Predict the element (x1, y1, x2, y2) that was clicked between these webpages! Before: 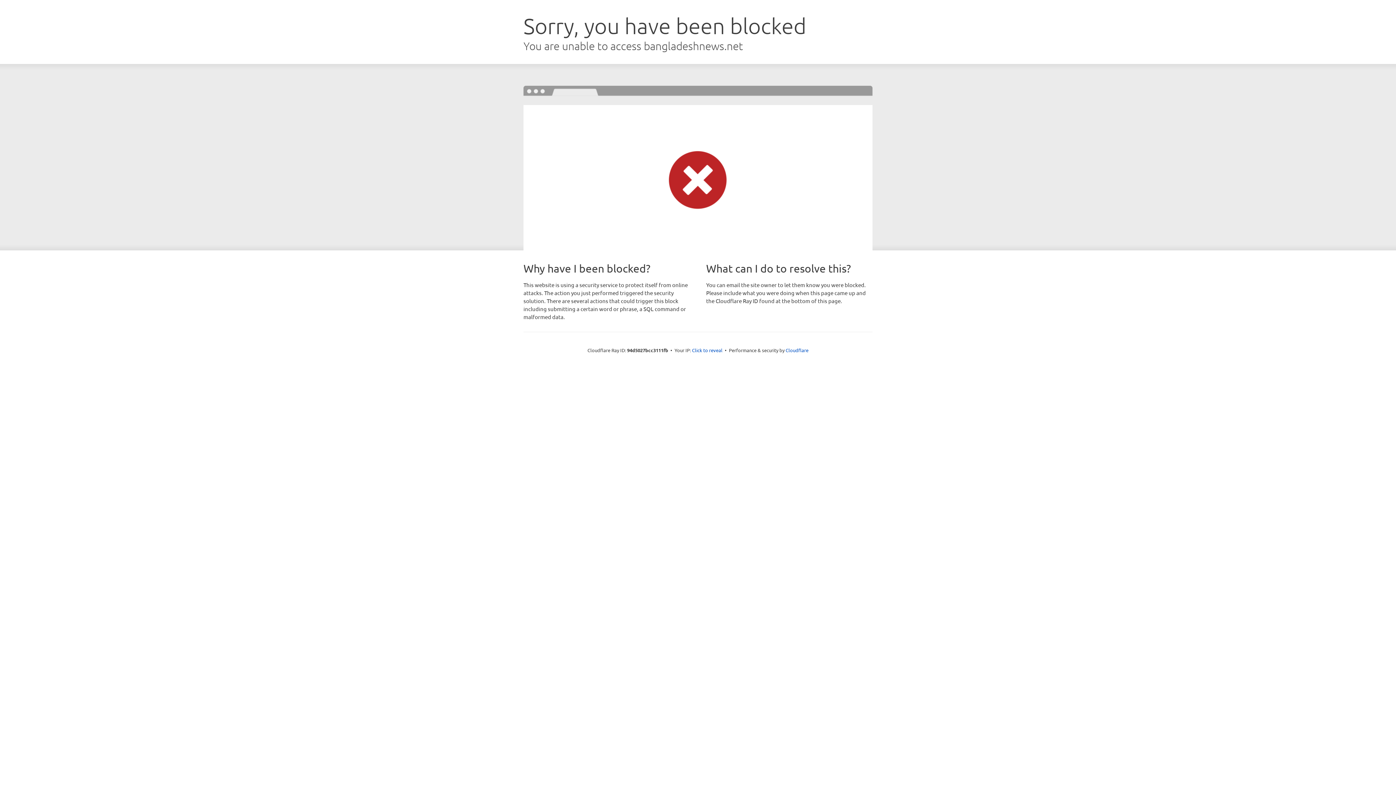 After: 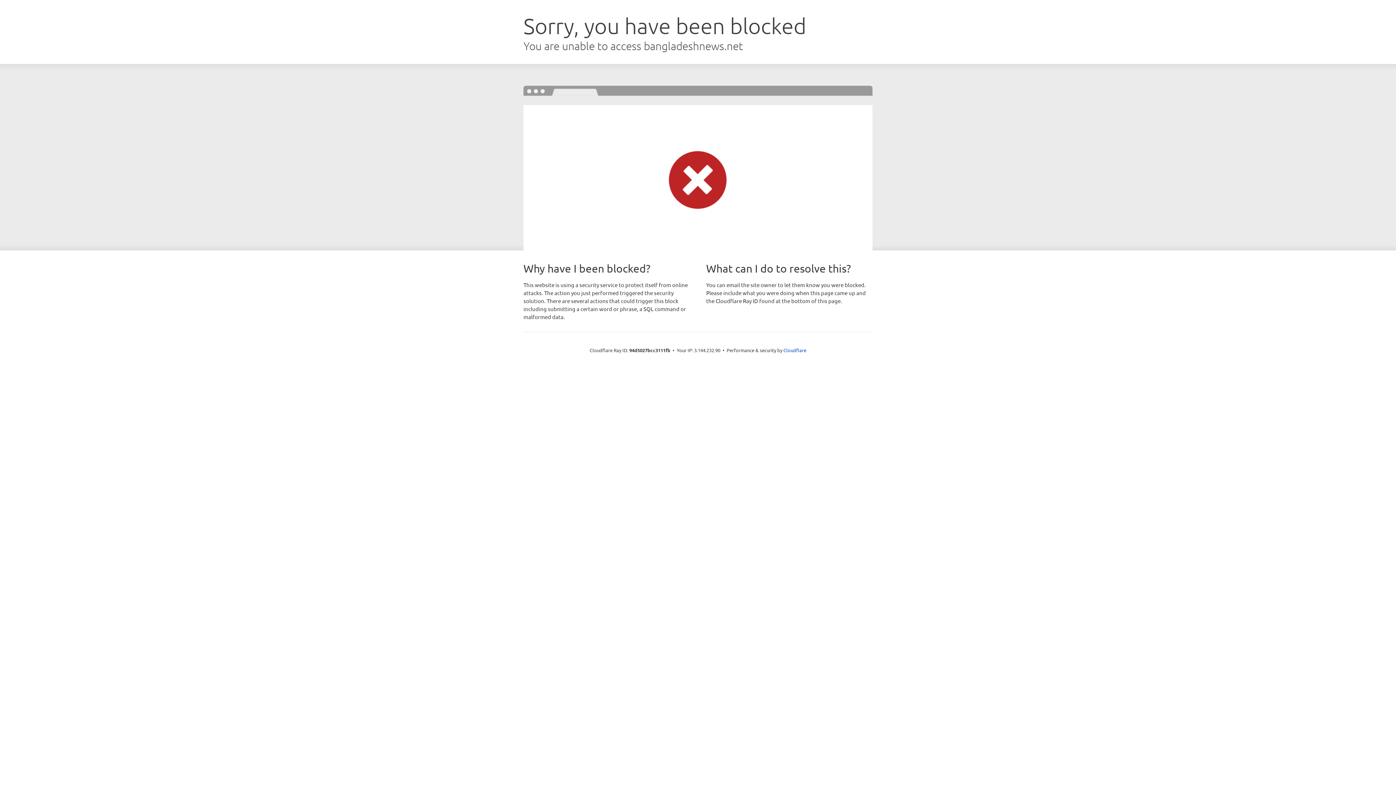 Action: label: Click to reveal bbox: (692, 346, 722, 353)